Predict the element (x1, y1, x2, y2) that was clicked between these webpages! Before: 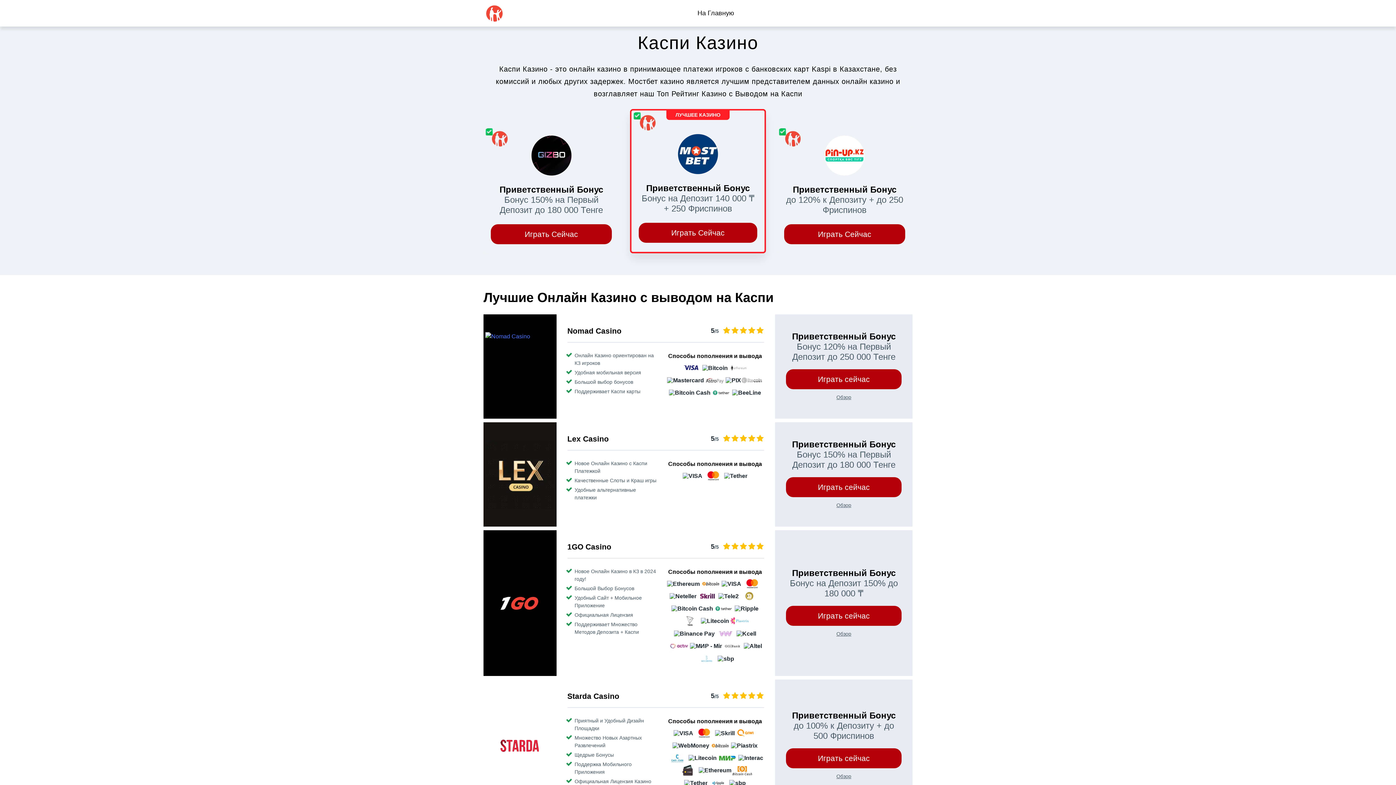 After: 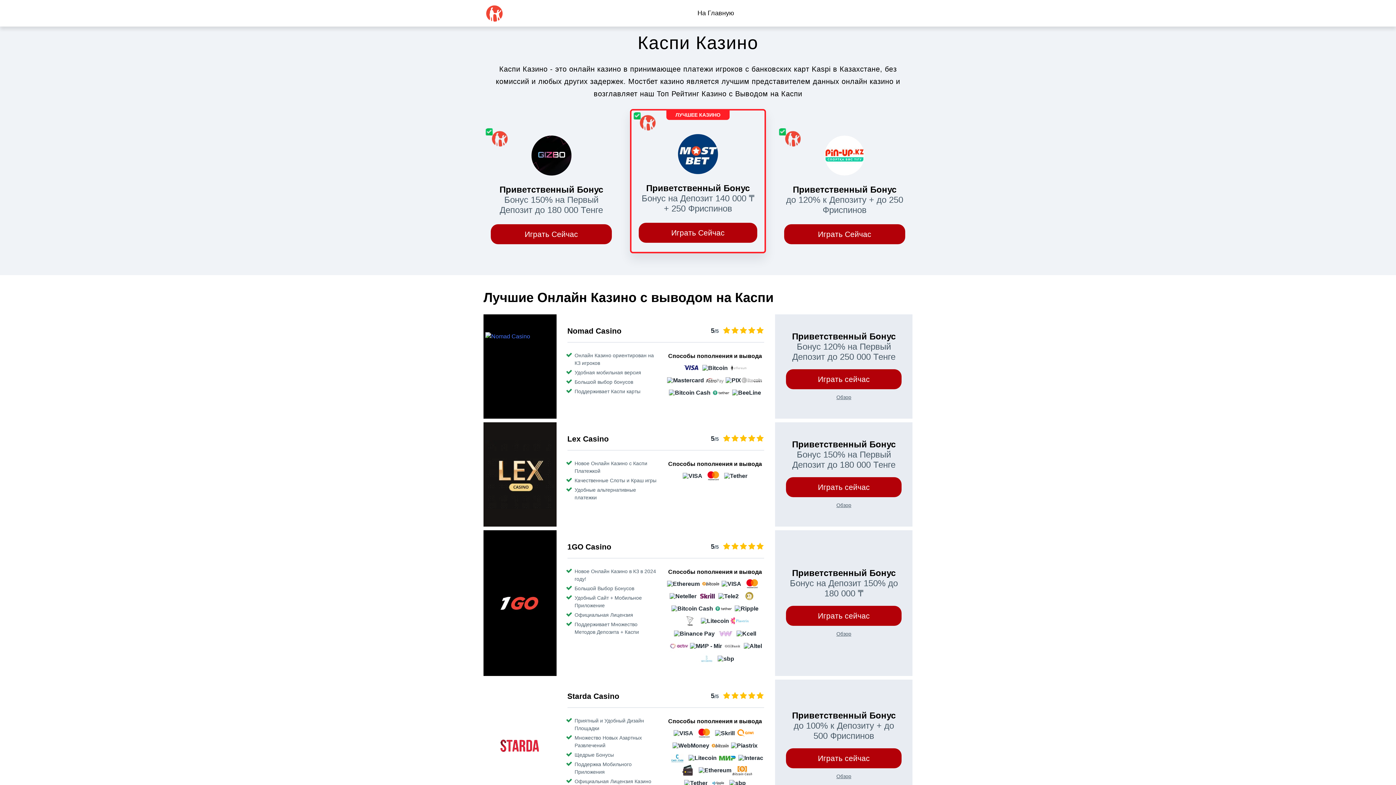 Action: label: На Главную bbox: (697, 8, 734, 18)